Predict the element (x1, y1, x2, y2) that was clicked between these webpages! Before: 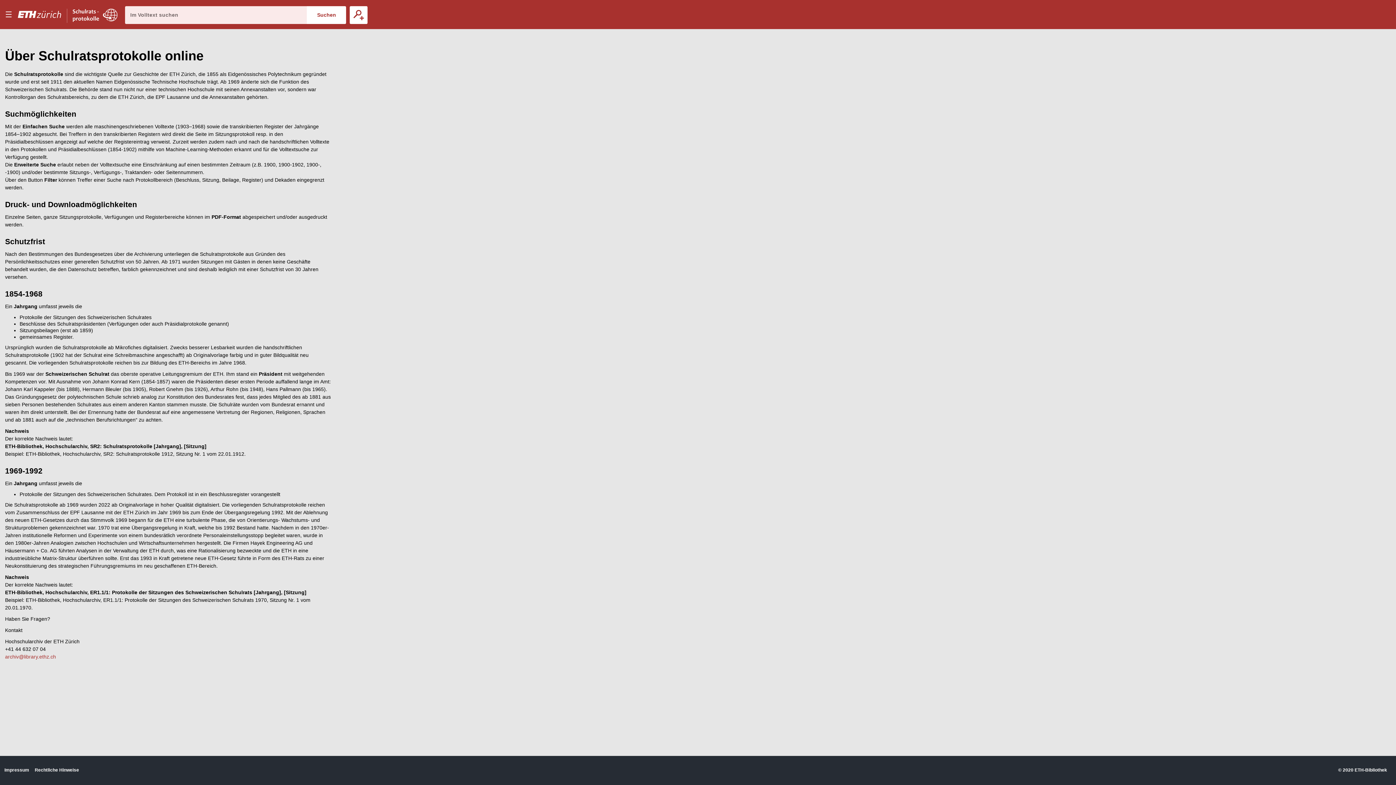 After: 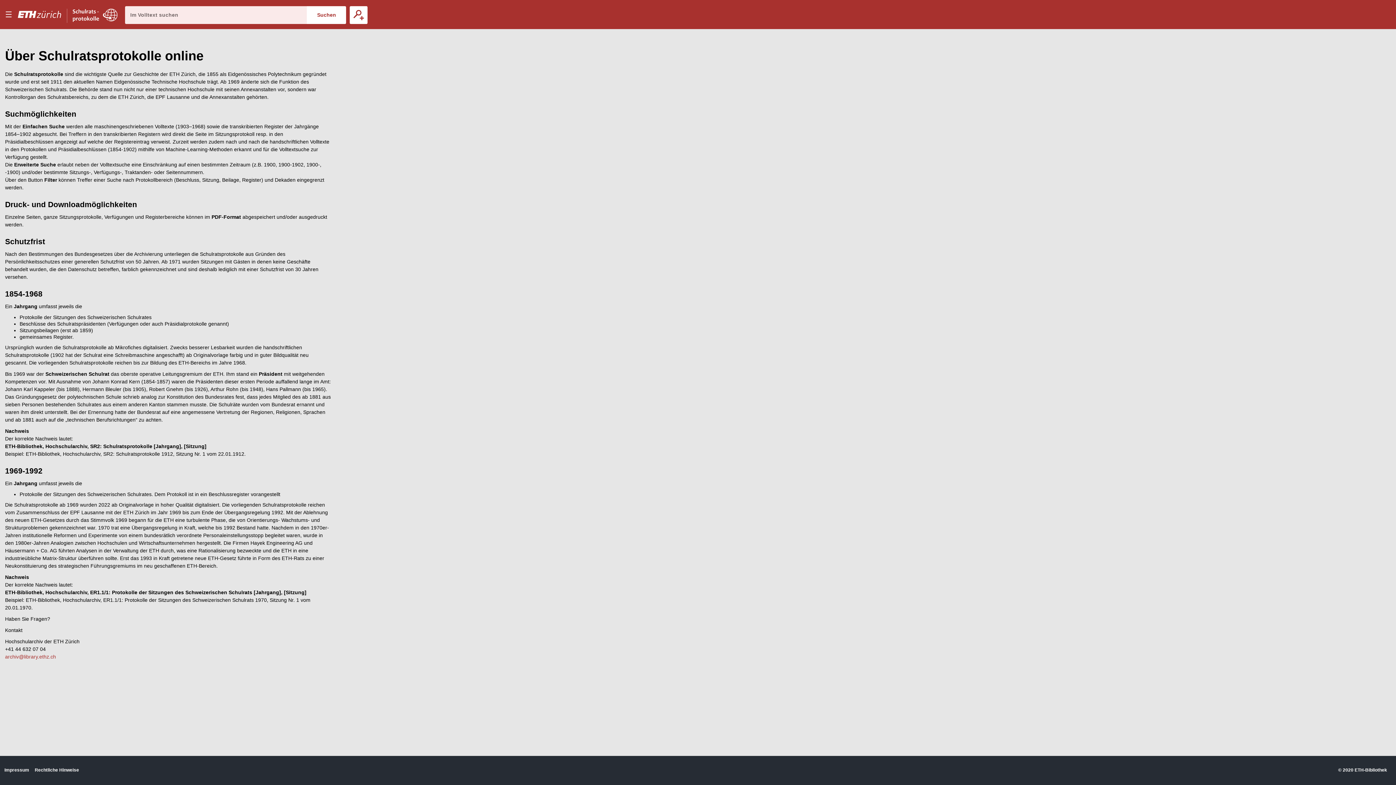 Action: bbox: (17, 0, 72, 29)